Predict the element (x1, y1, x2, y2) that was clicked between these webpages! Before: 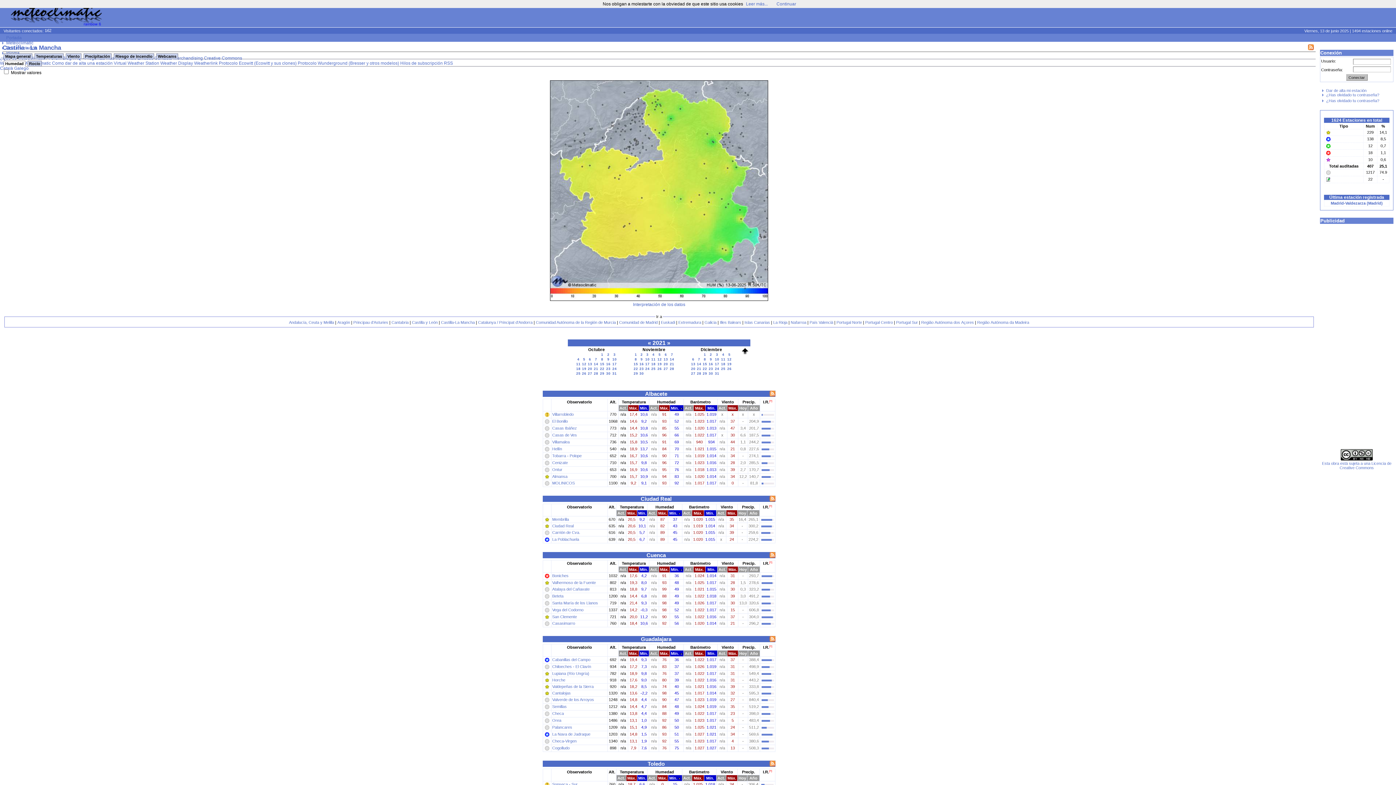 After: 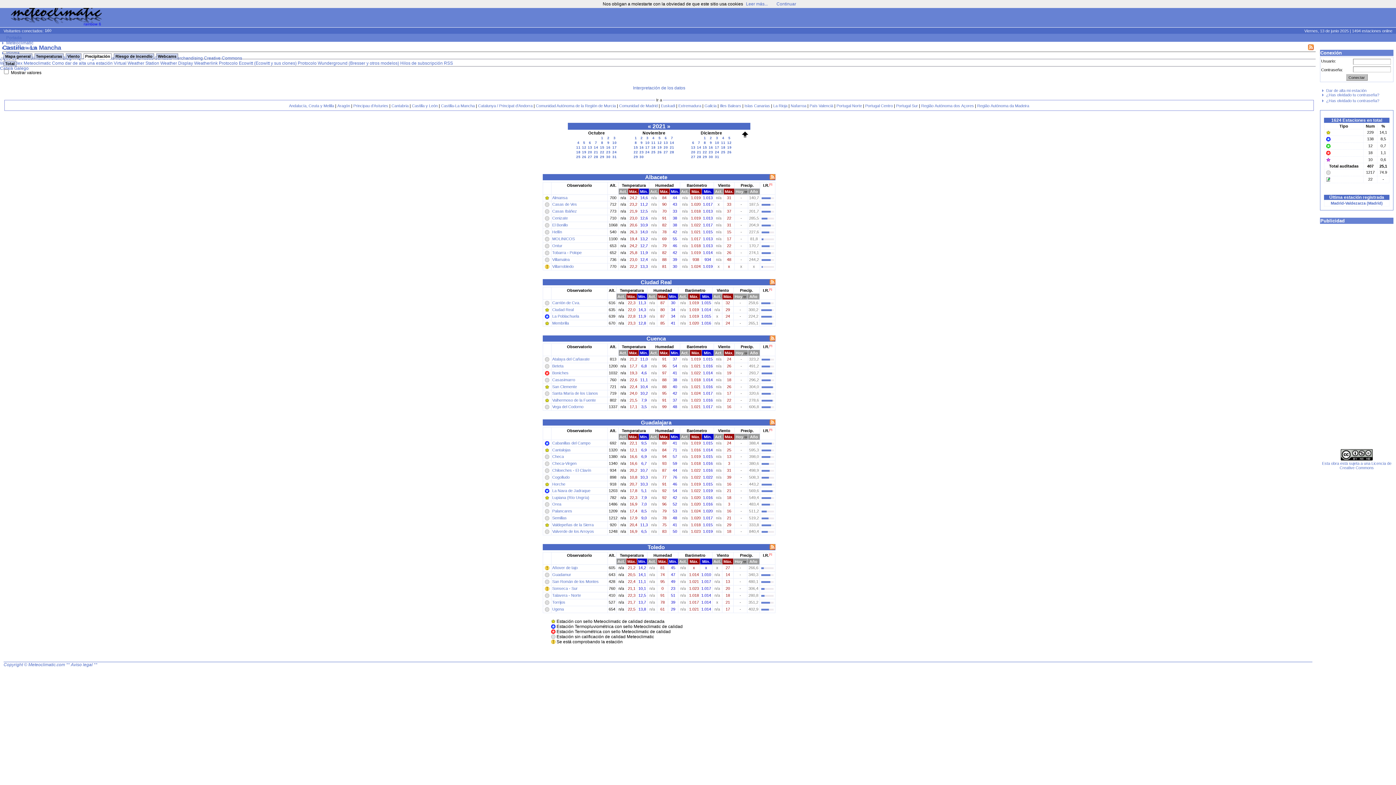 Action: bbox: (738, 776, 746, 780) label: Hoy